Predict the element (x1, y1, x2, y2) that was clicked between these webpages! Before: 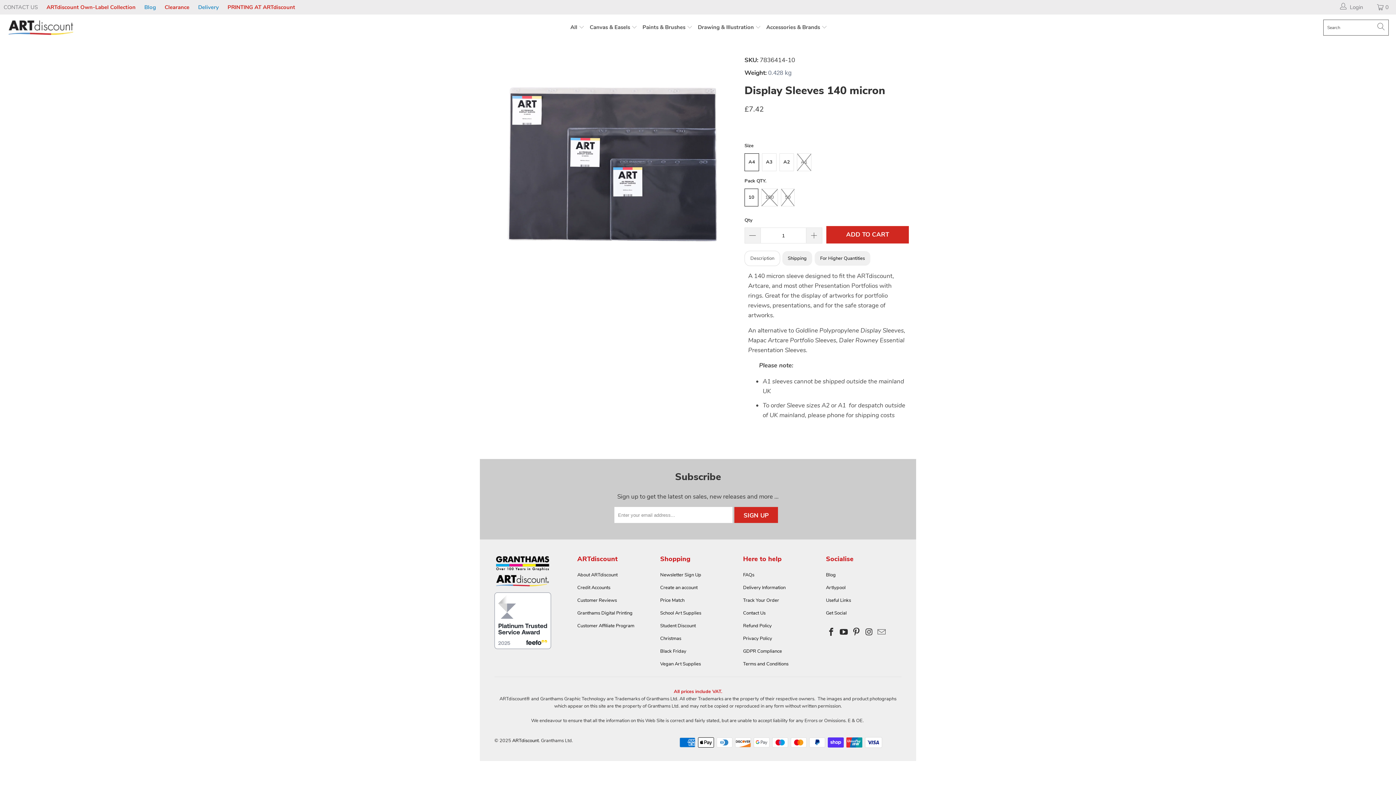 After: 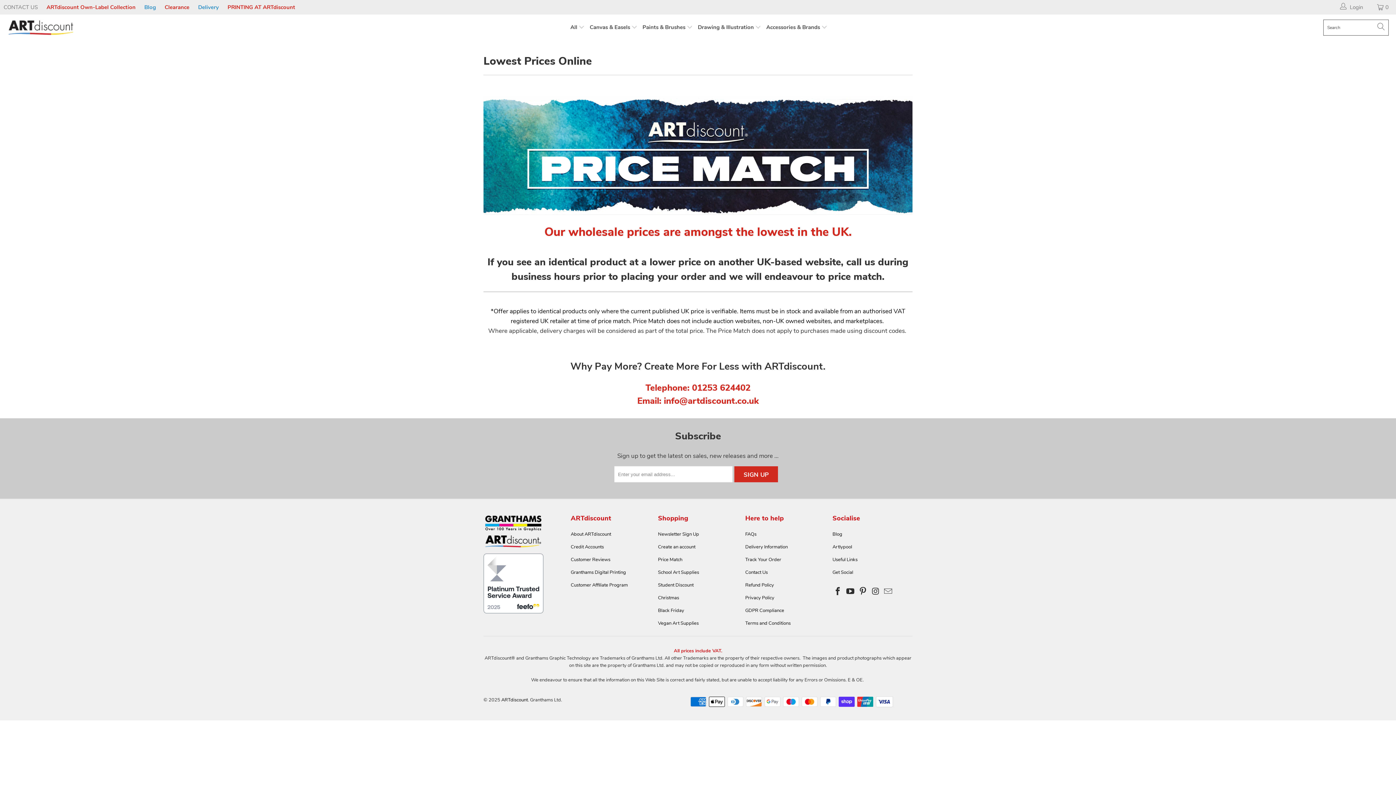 Action: bbox: (660, 597, 684, 604) label: Price Match